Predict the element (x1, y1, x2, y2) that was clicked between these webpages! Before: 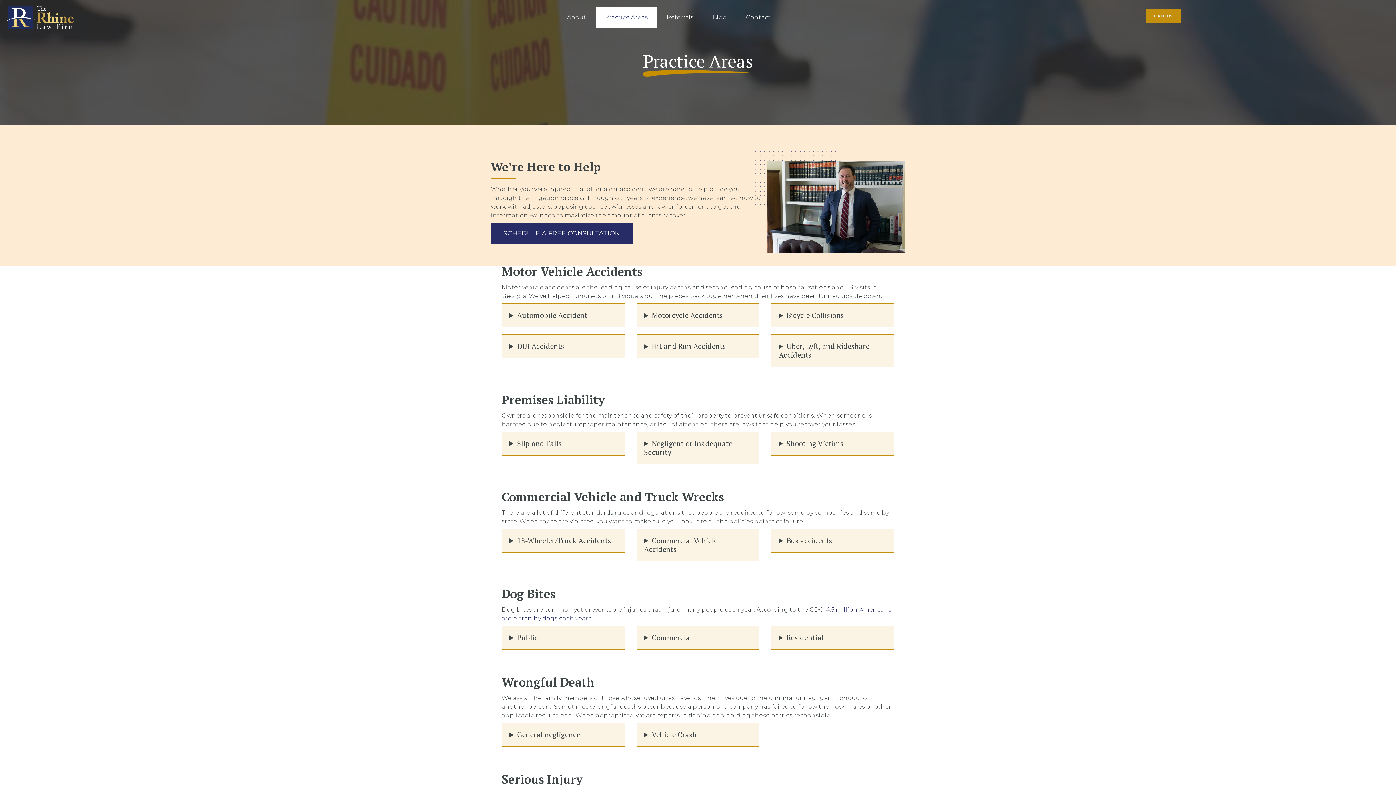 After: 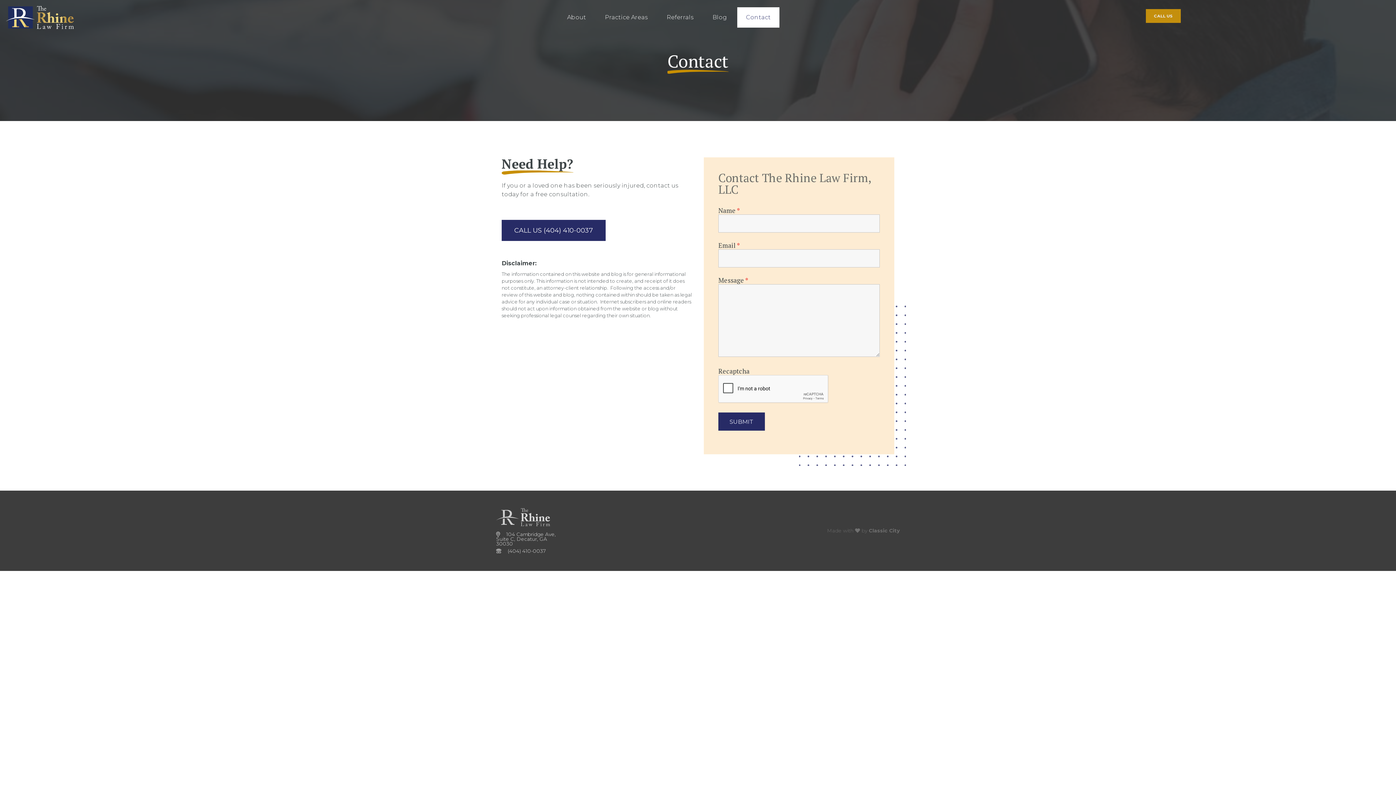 Action: bbox: (737, 7, 779, 27) label: Contact